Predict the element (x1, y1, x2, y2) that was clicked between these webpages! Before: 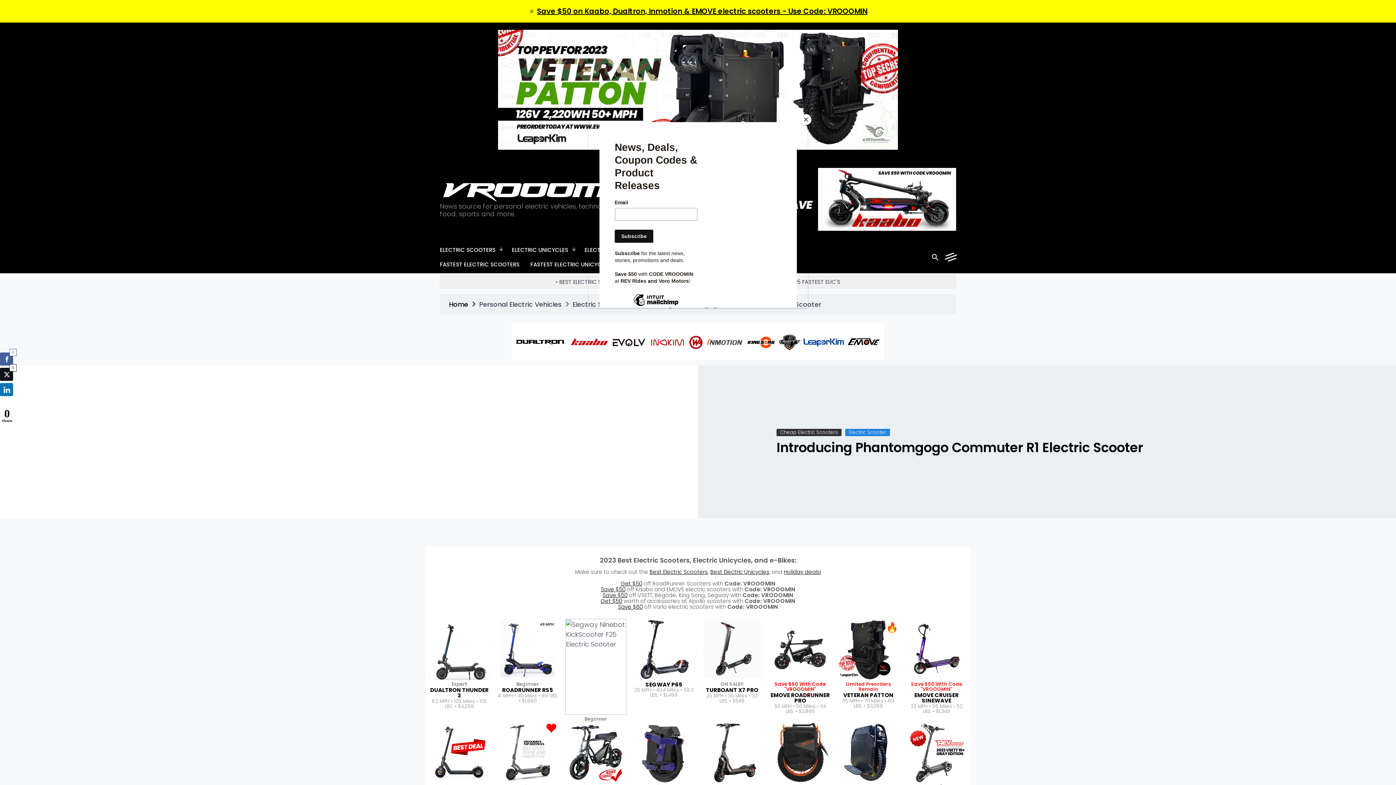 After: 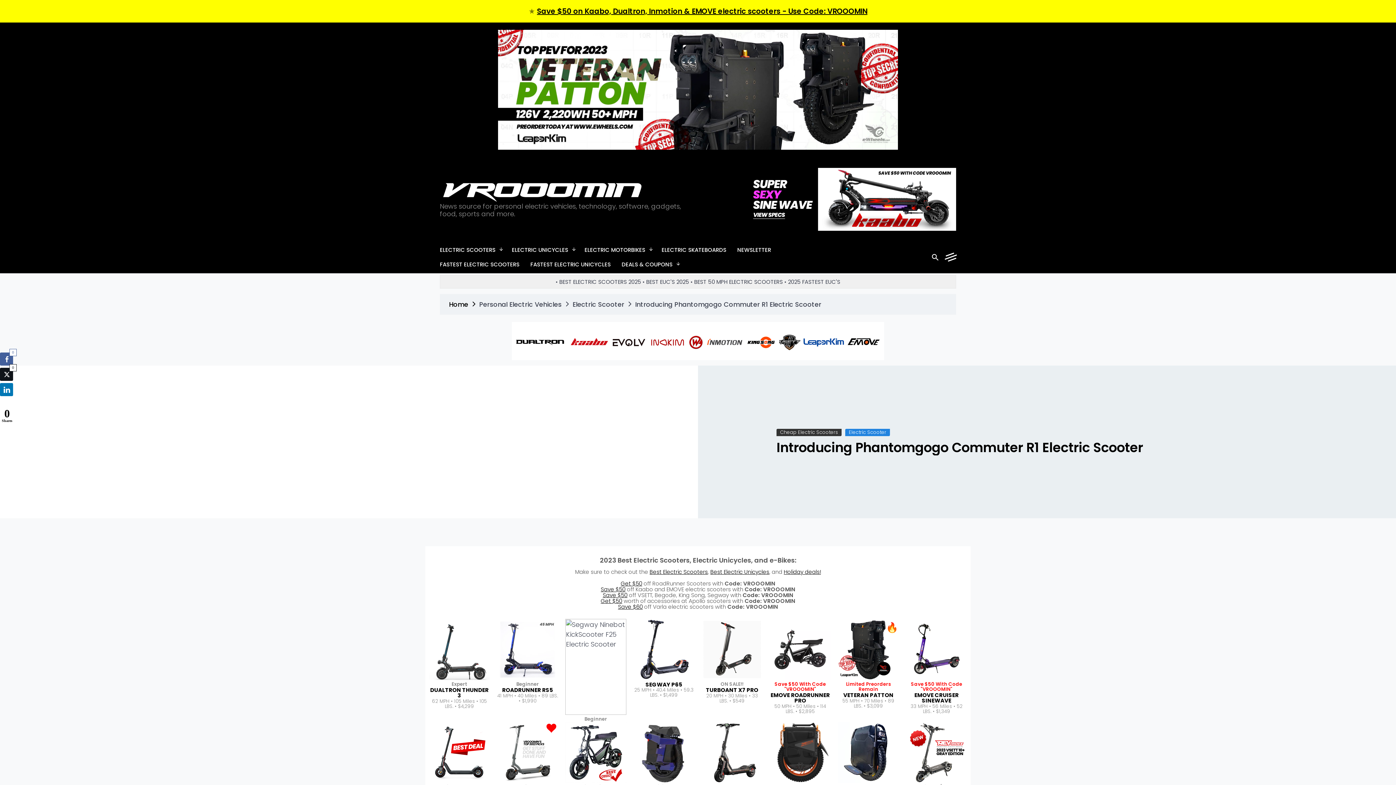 Action: bbox: (800, 114, 811, 125) label: Close